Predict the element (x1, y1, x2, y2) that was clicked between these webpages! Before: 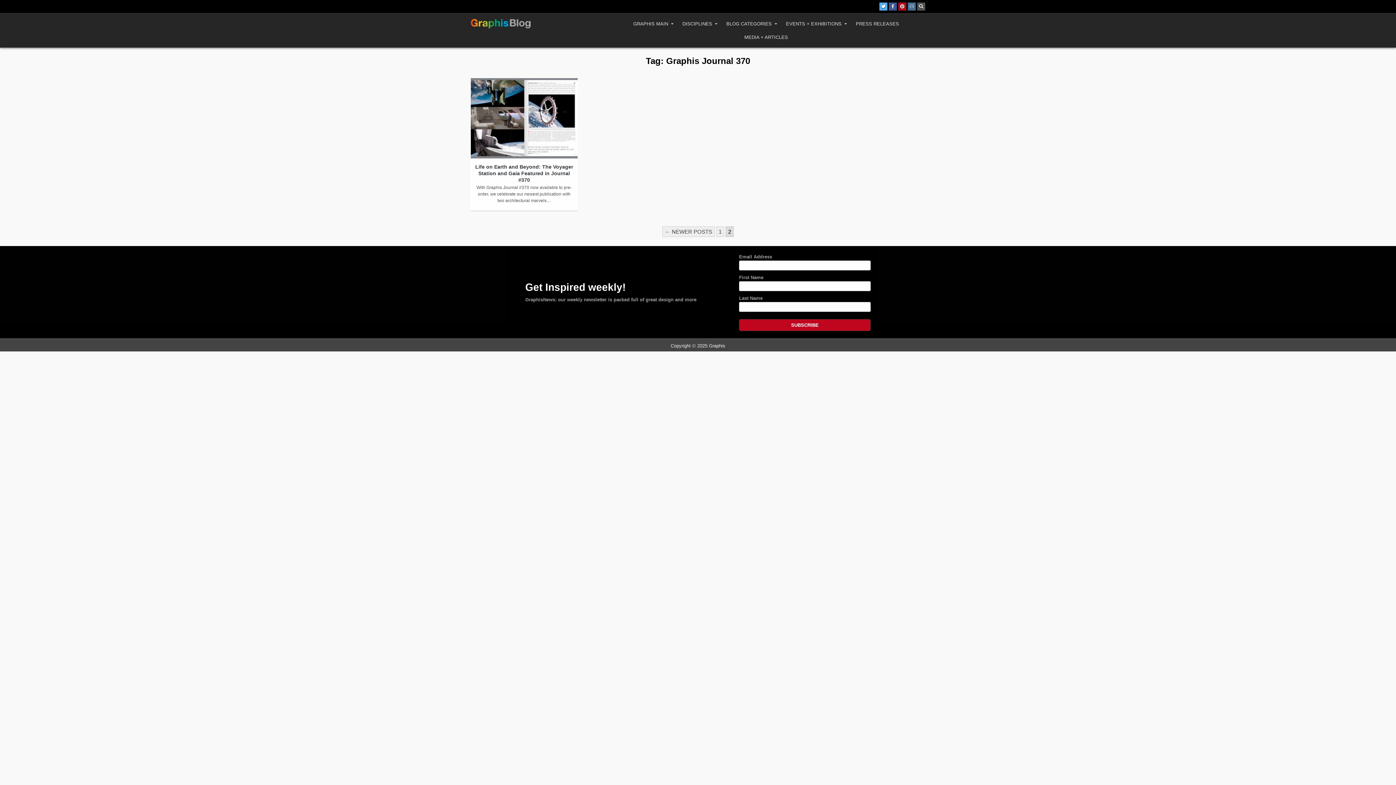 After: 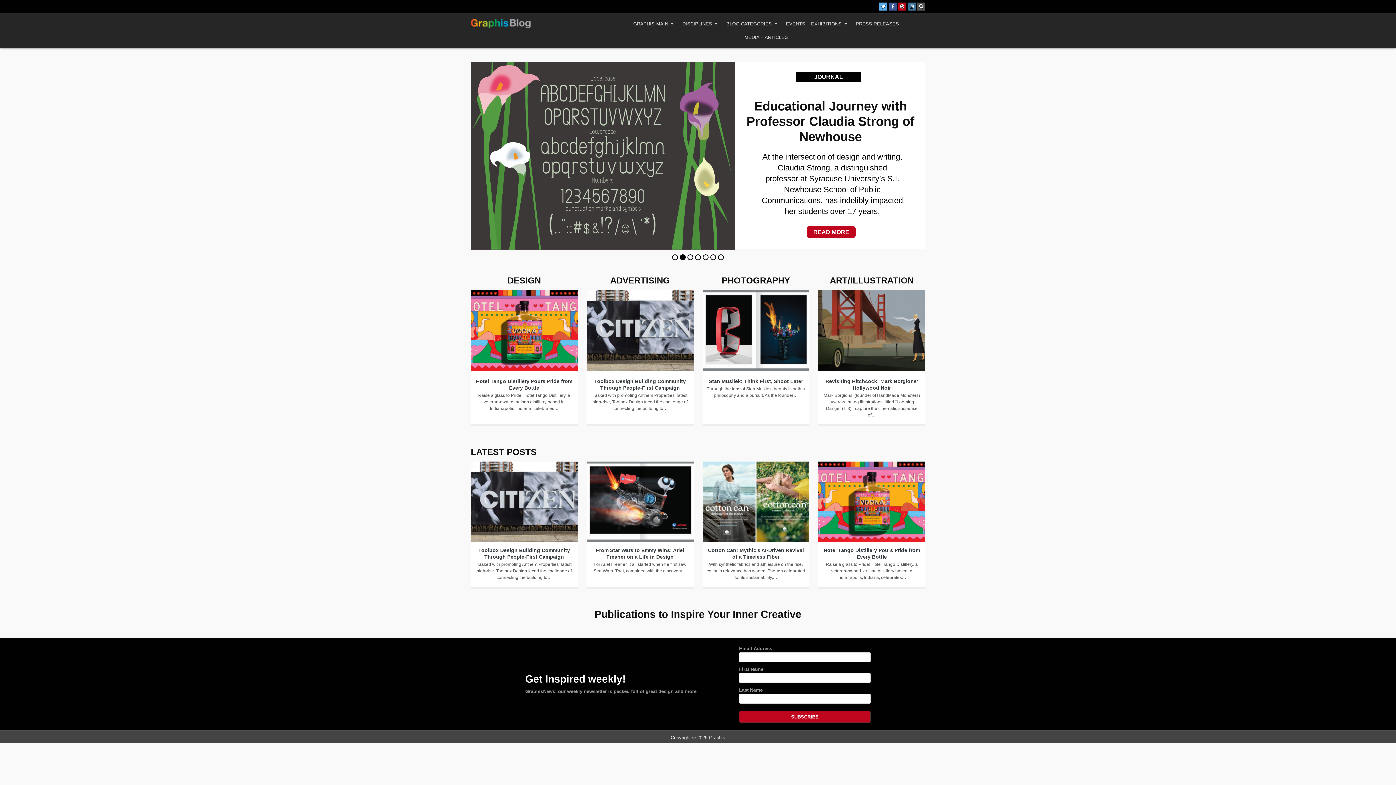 Action: bbox: (470, 18, 598, 28)